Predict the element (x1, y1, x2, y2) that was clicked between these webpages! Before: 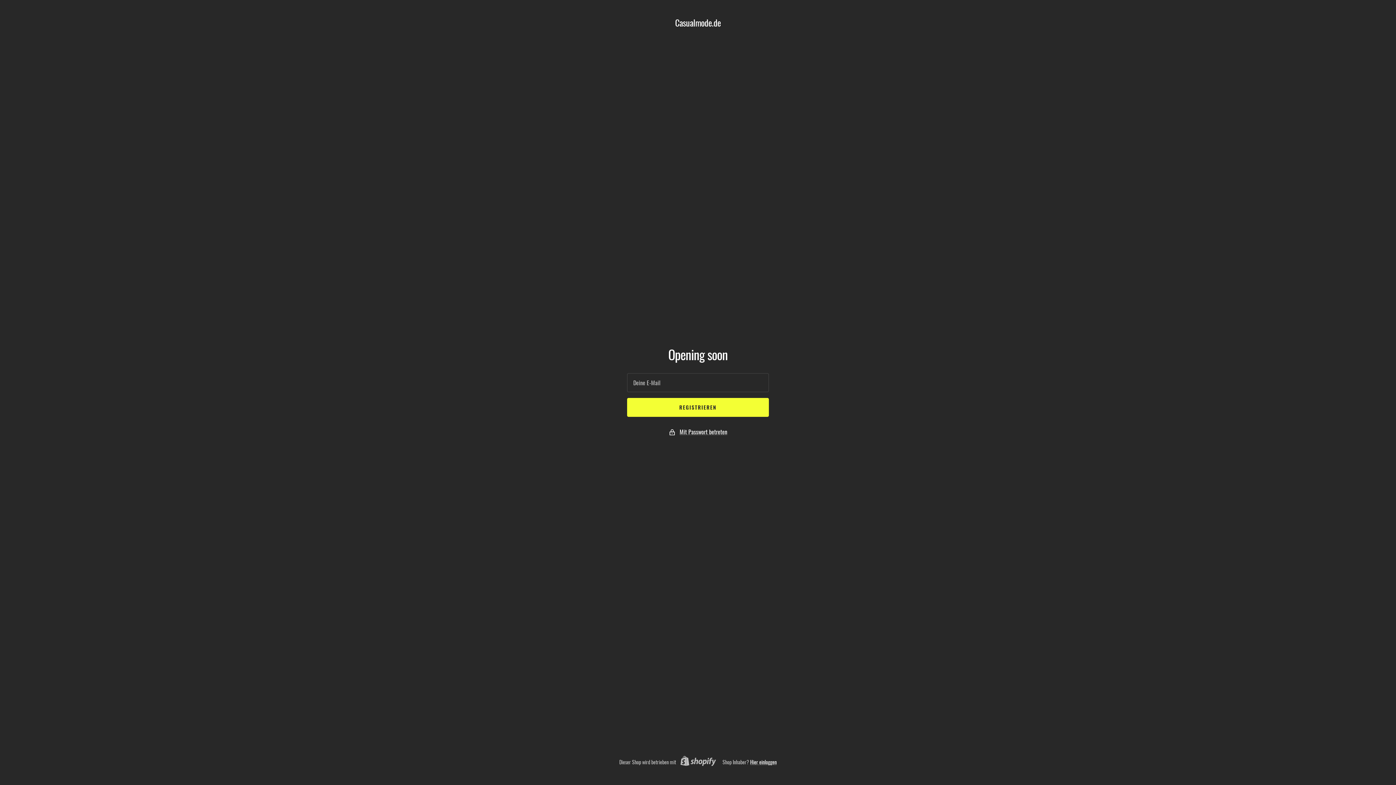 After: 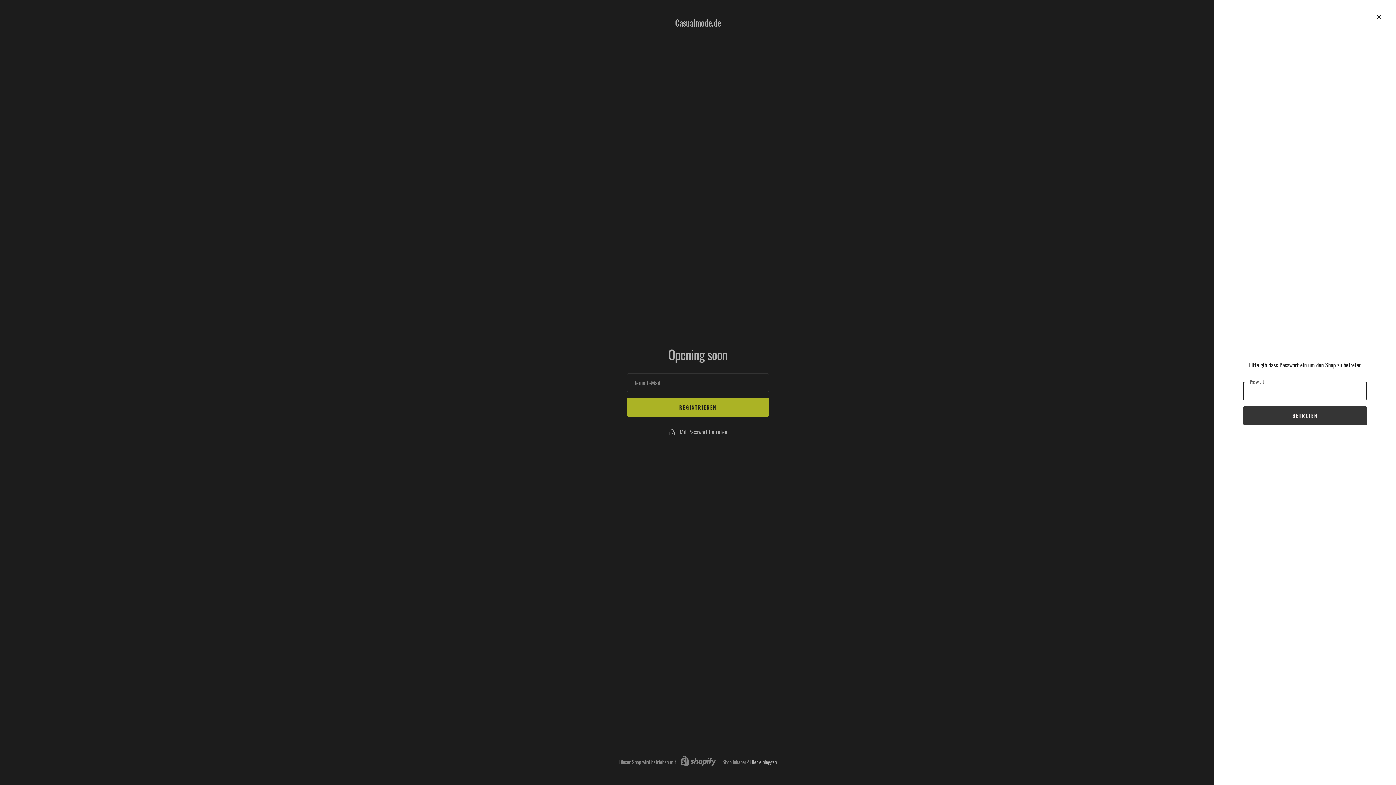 Action: label: Mit Passwort betreten bbox: (679, 427, 727, 436)